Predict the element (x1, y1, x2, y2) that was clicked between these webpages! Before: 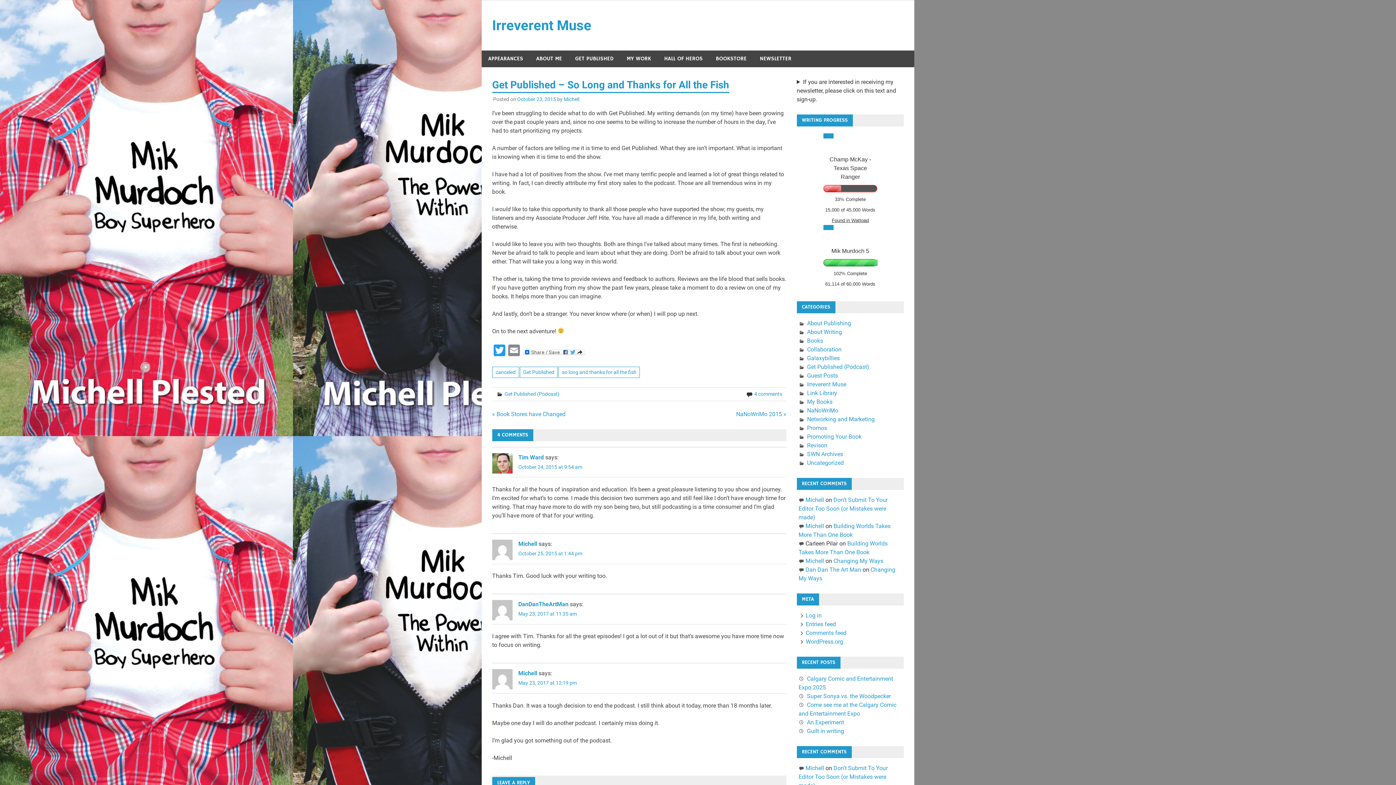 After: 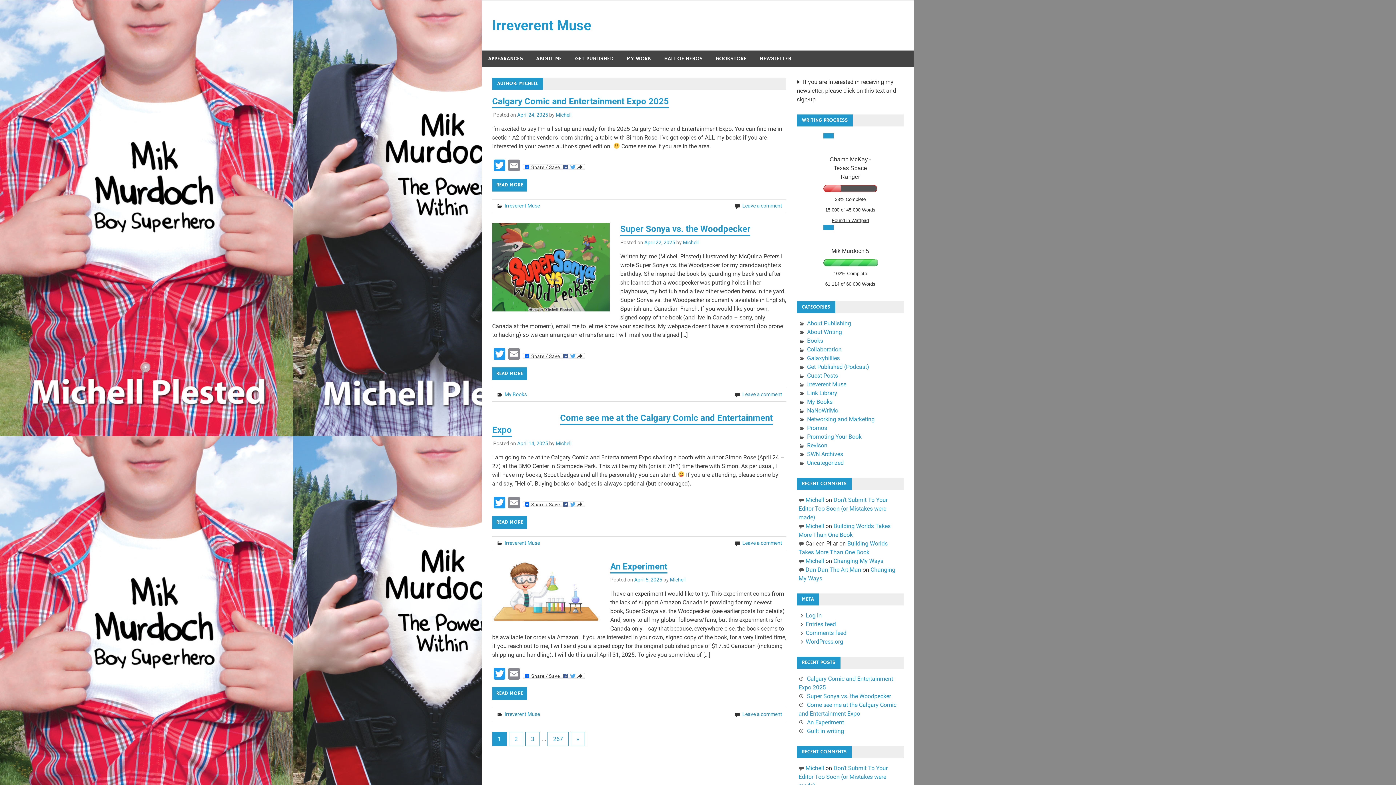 Action: bbox: (563, 96, 579, 102) label: Michell